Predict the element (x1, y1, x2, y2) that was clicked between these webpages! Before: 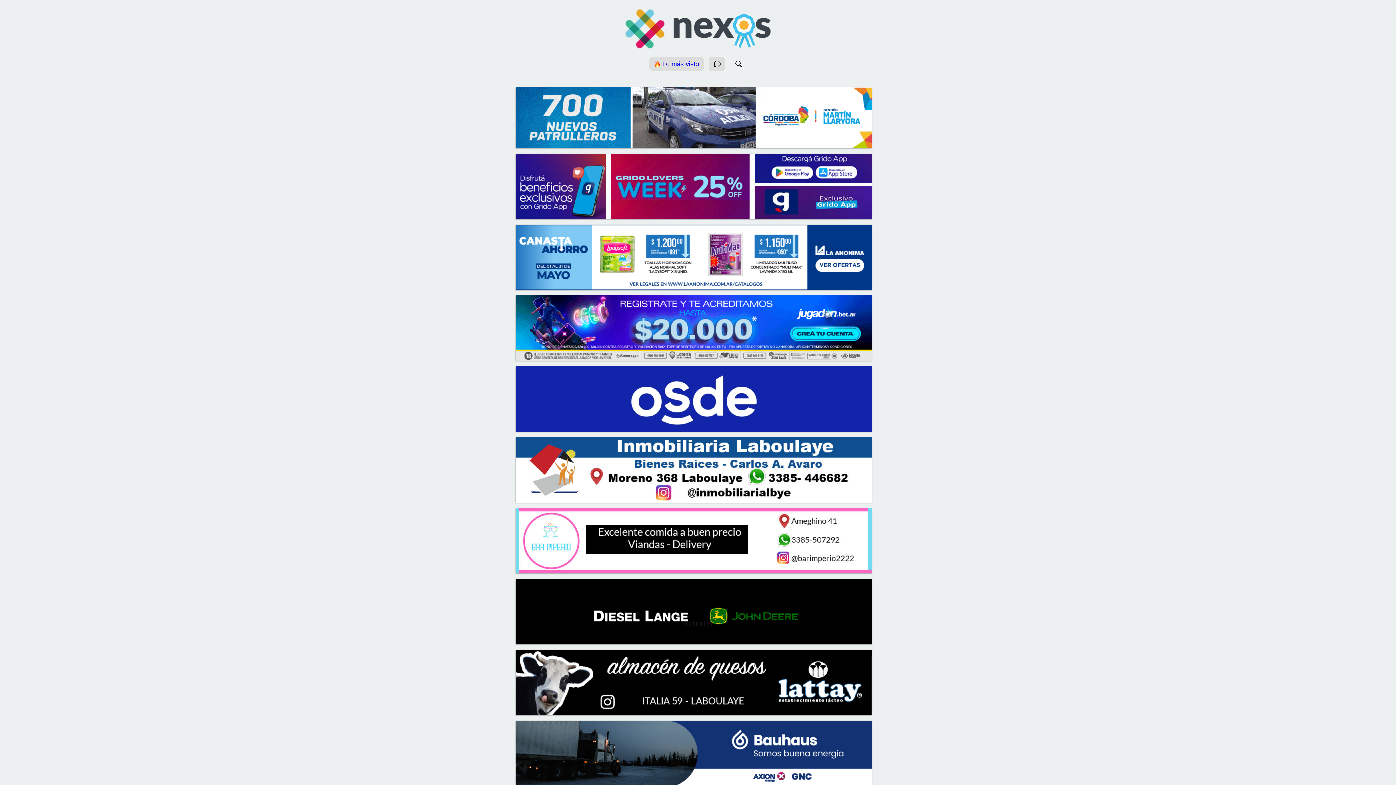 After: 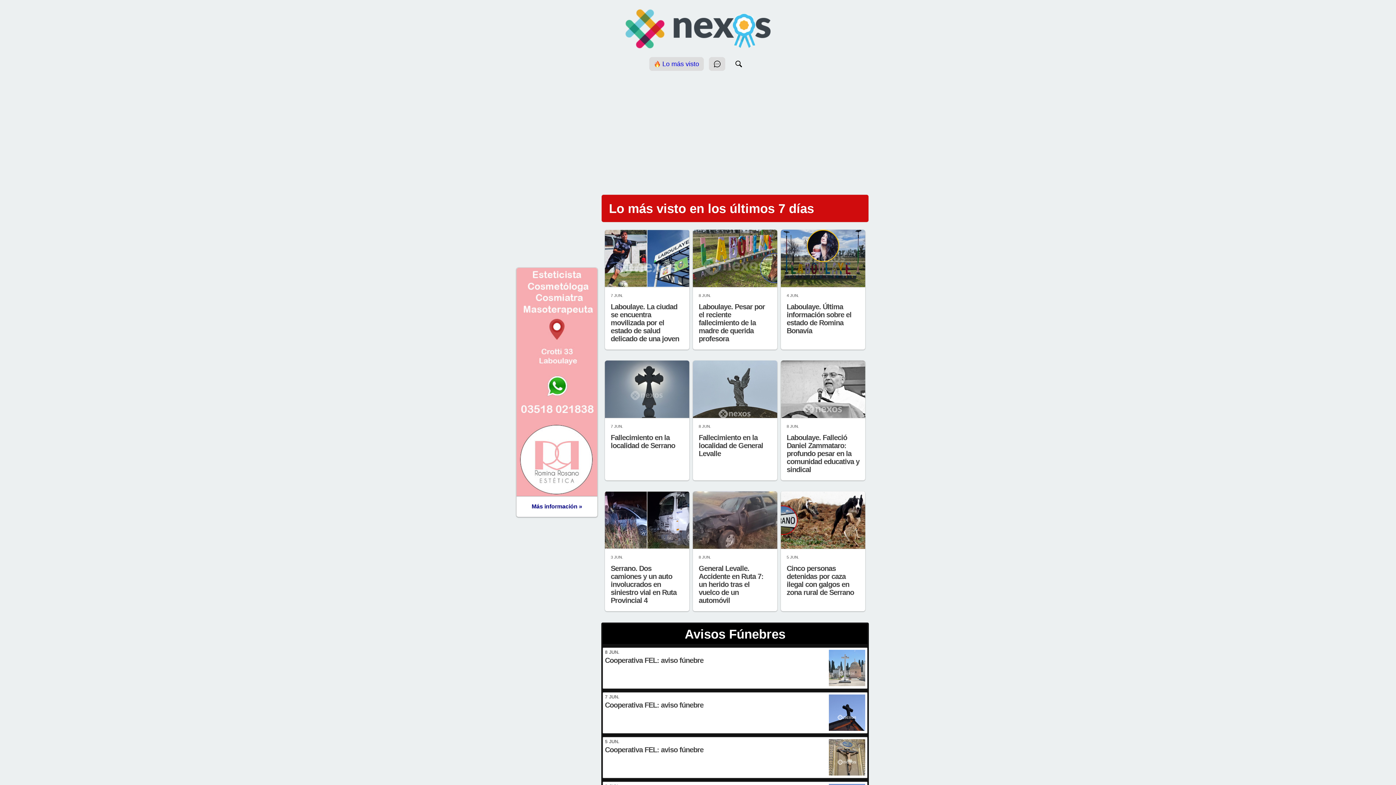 Action: label:  Lo más visto bbox: (649, 57, 704, 70)